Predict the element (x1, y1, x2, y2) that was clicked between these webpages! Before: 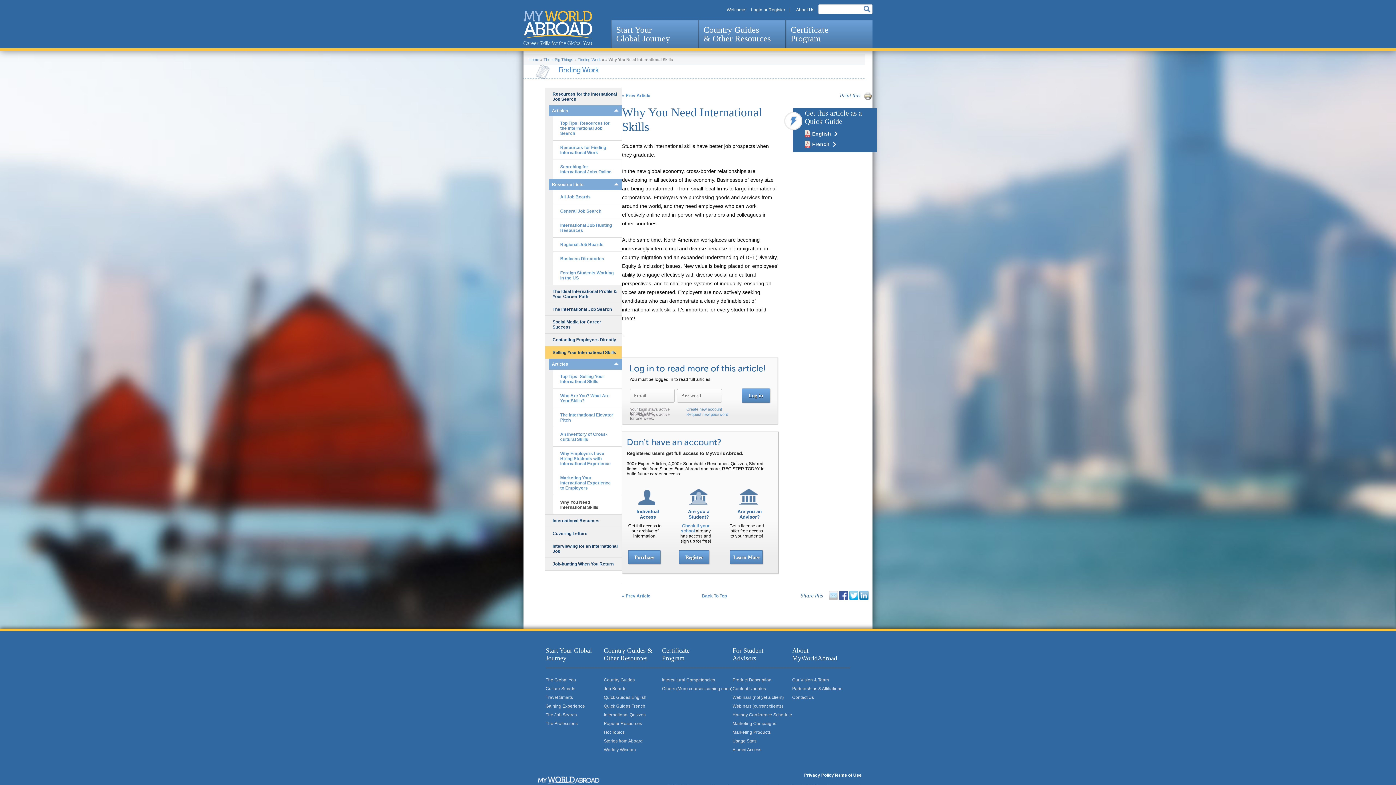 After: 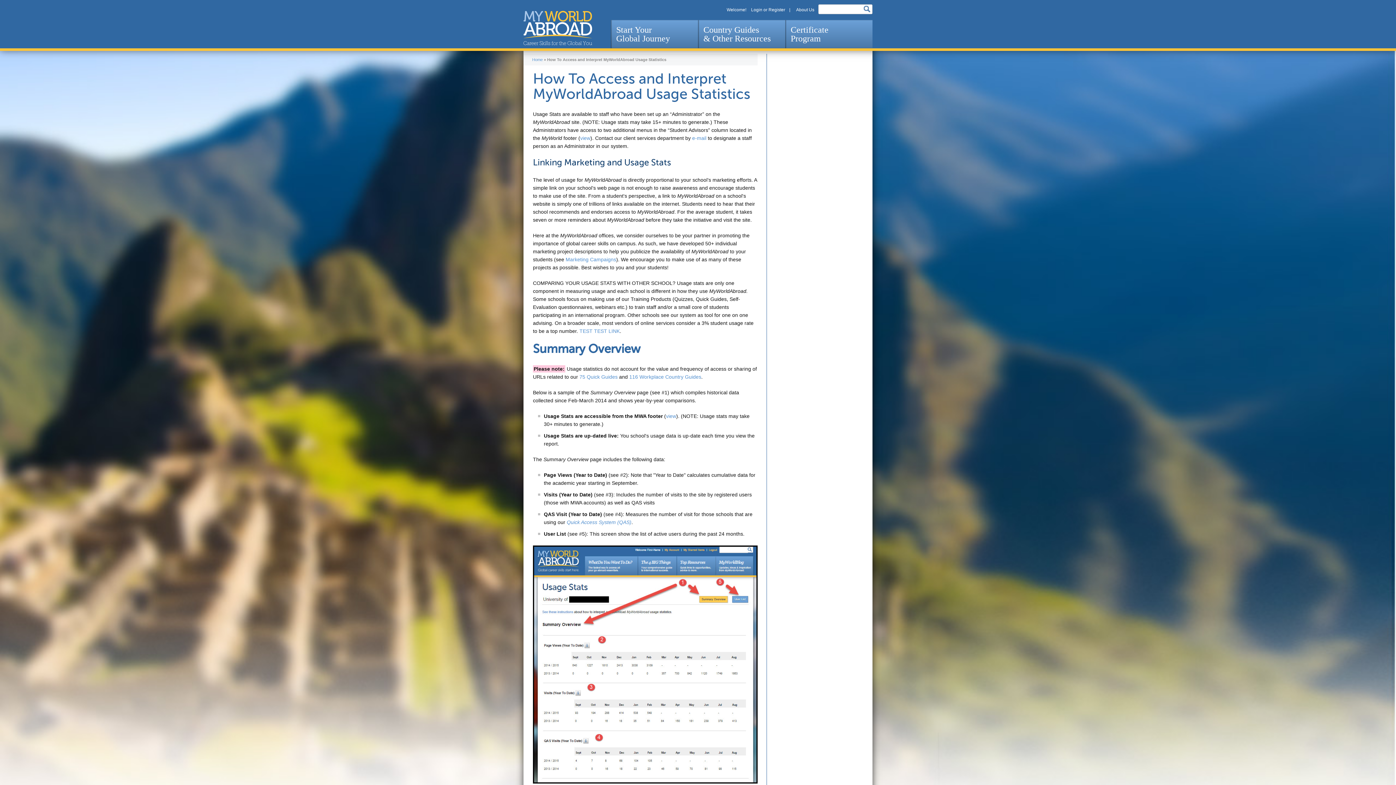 Action: label: Usage Stats bbox: (732, 738, 756, 744)